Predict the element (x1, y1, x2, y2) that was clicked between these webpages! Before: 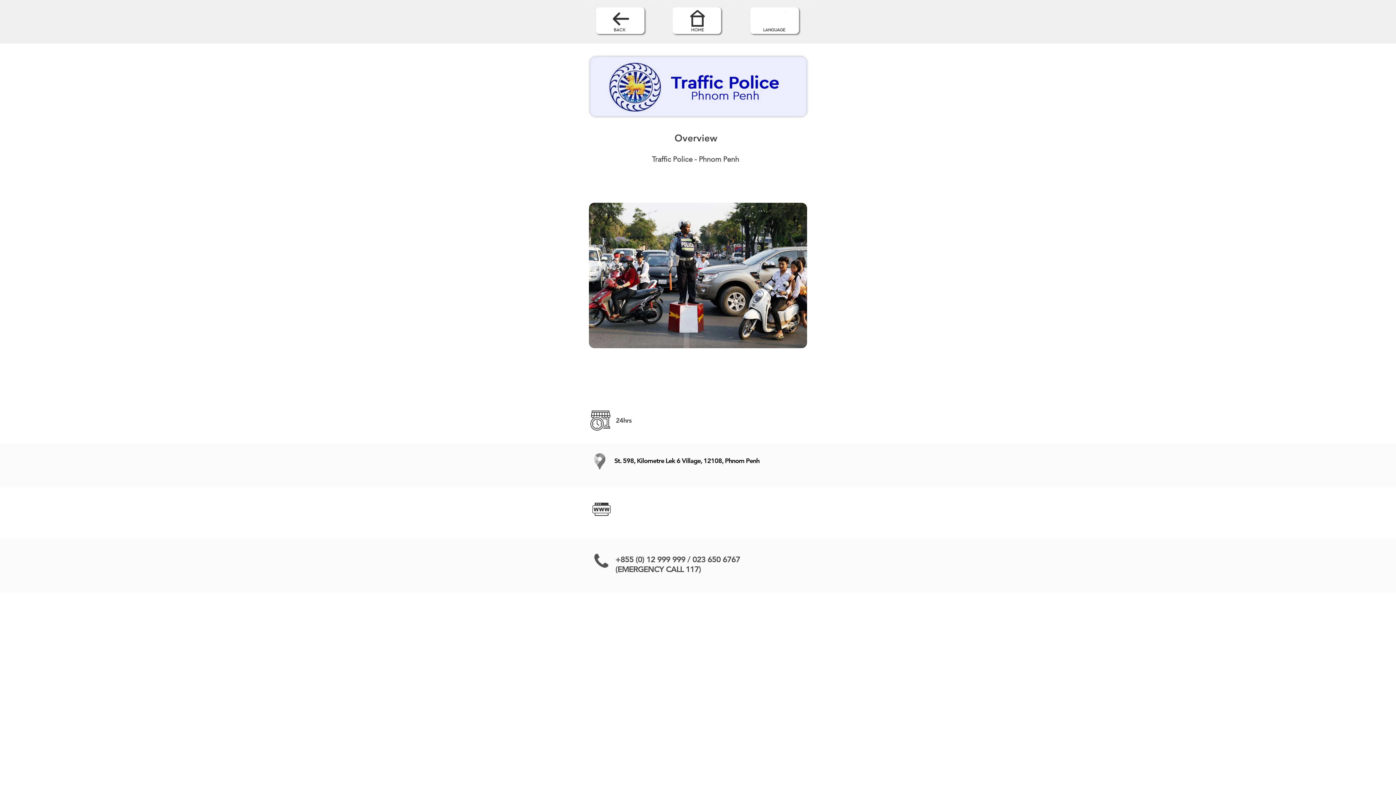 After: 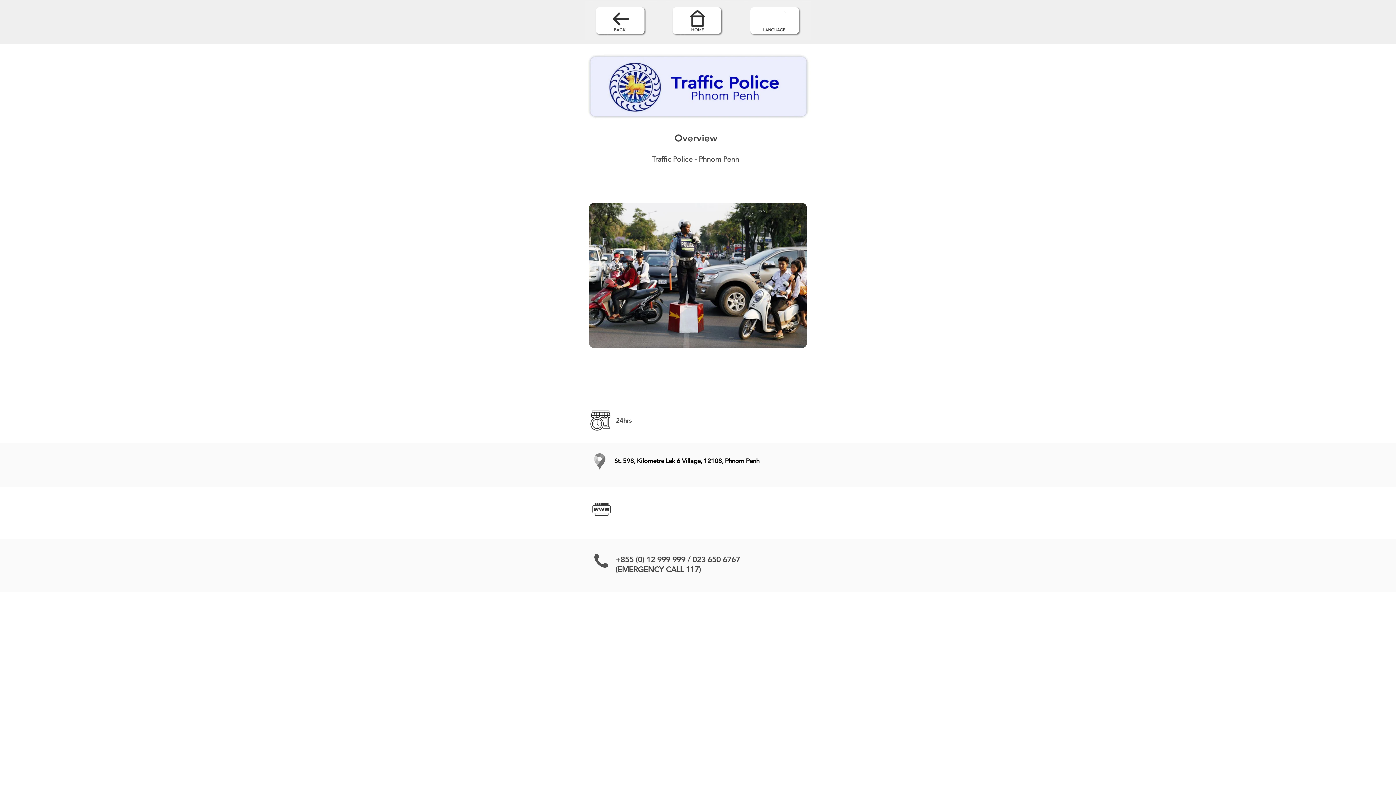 Action: bbox: (590, 550, 612, 572)